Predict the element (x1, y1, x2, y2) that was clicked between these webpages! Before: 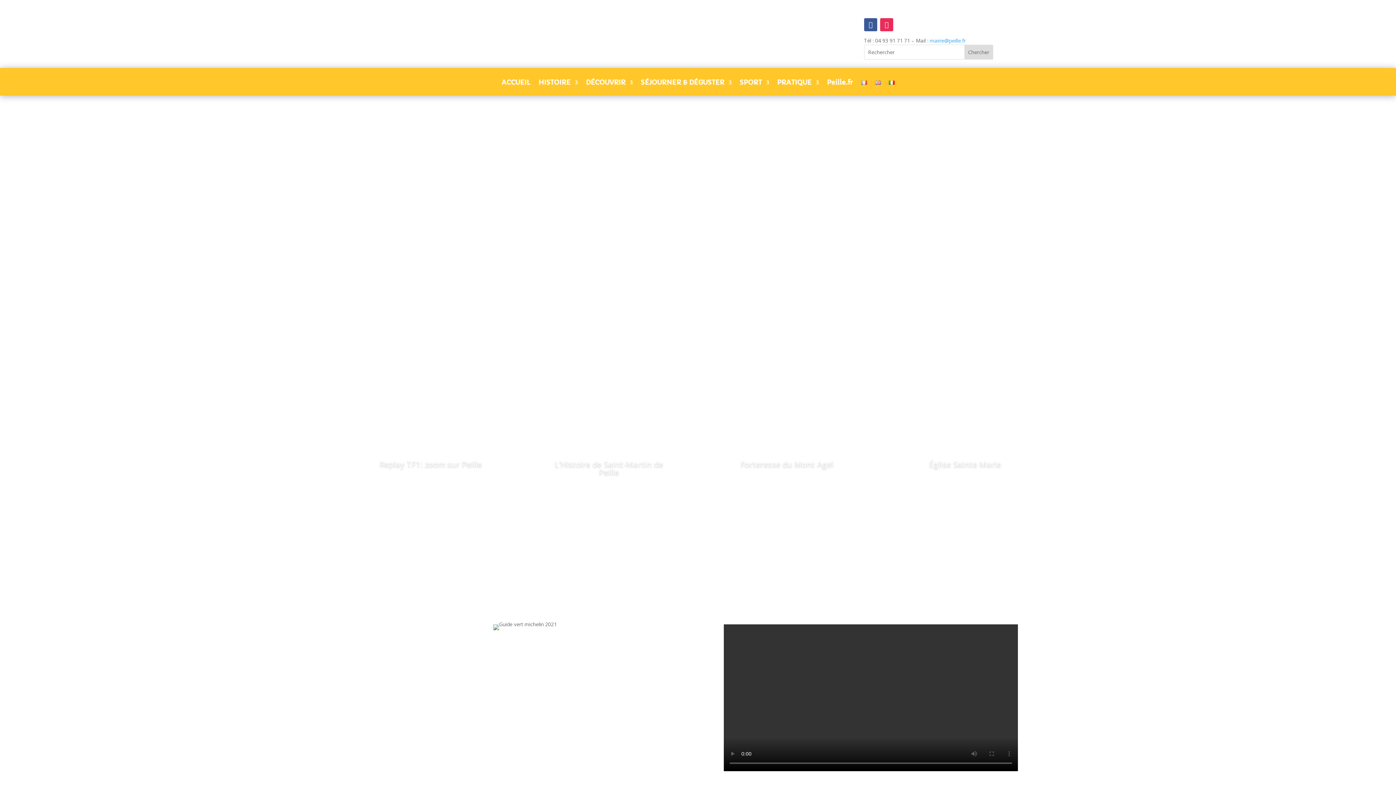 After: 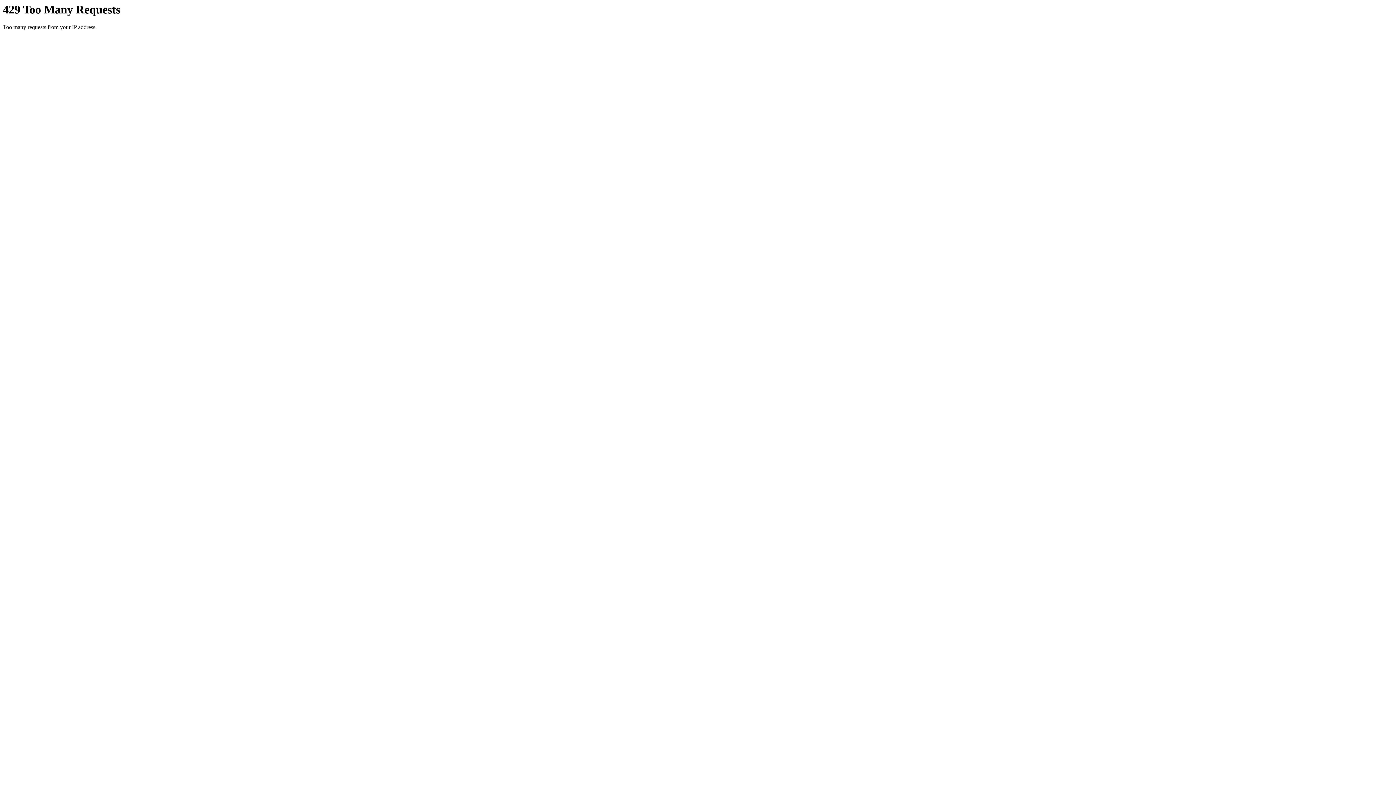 Action: bbox: (501, 80, 530, 95) label: ACCUEIL